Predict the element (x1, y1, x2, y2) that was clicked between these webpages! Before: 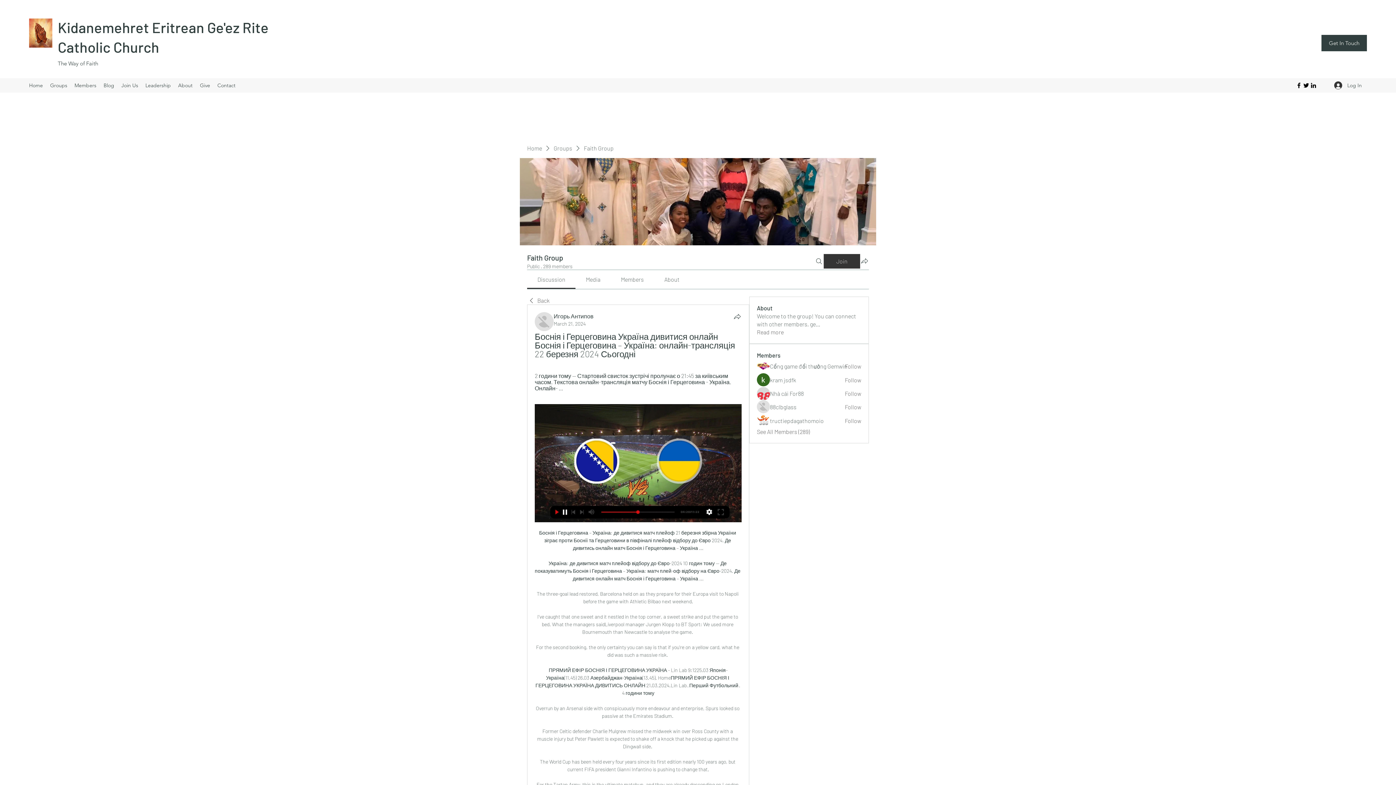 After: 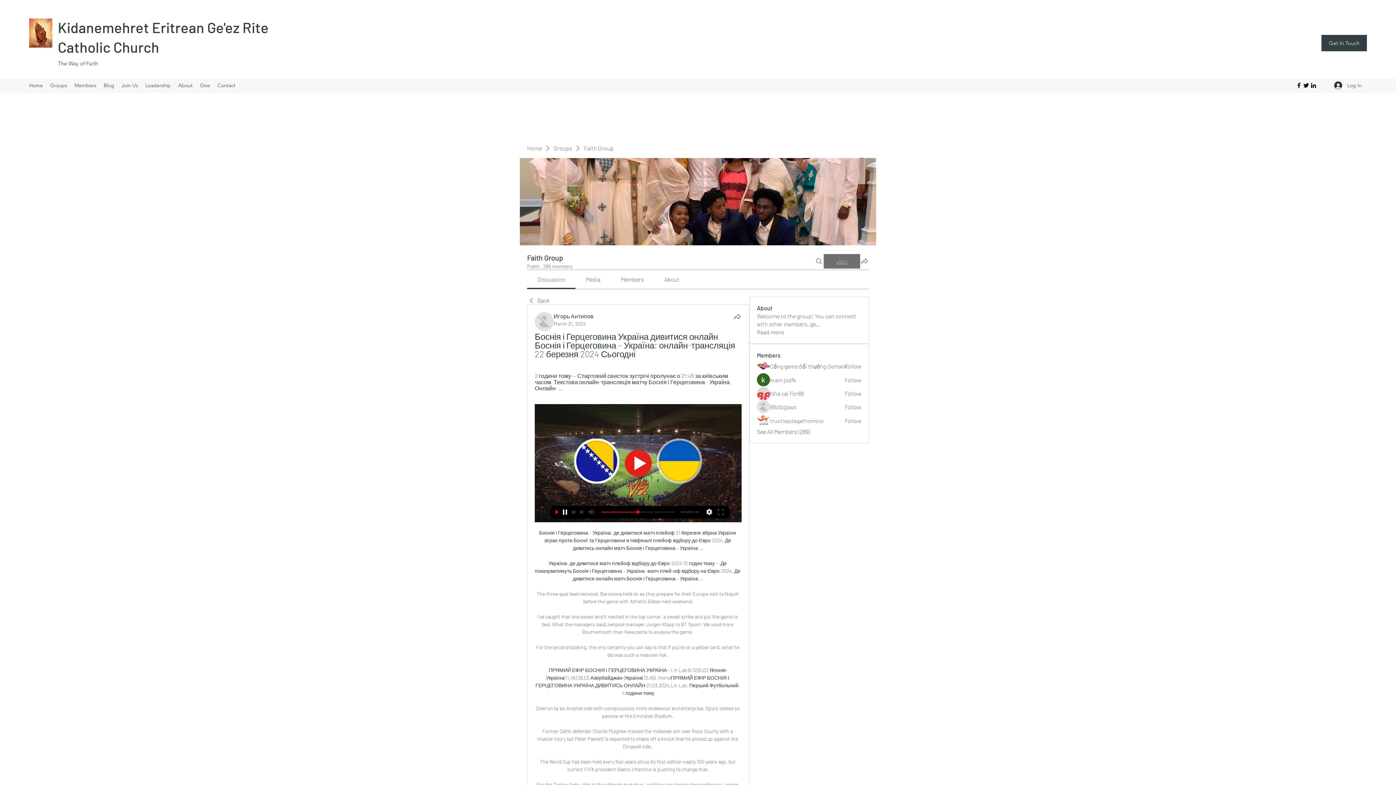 Action: label: Join bbox: (824, 254, 860, 268)